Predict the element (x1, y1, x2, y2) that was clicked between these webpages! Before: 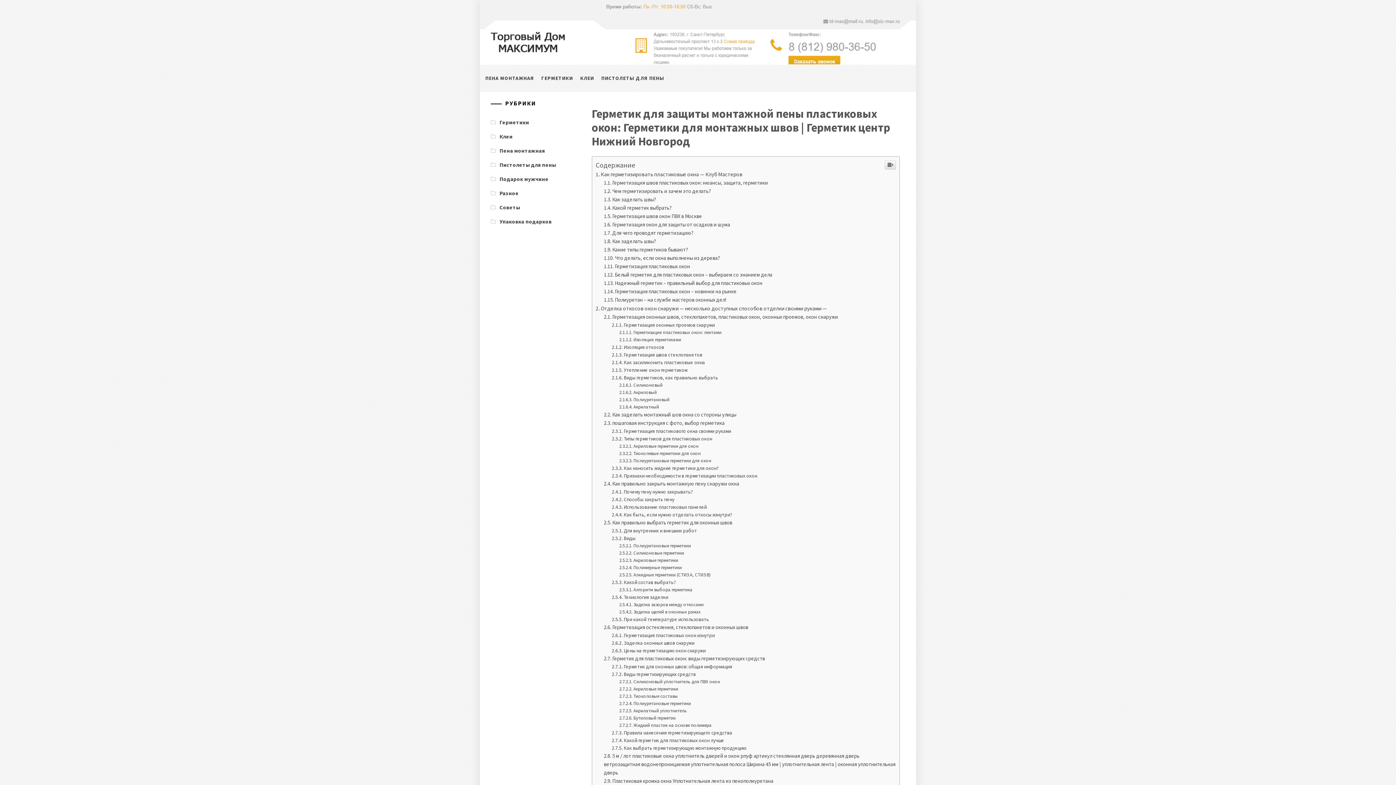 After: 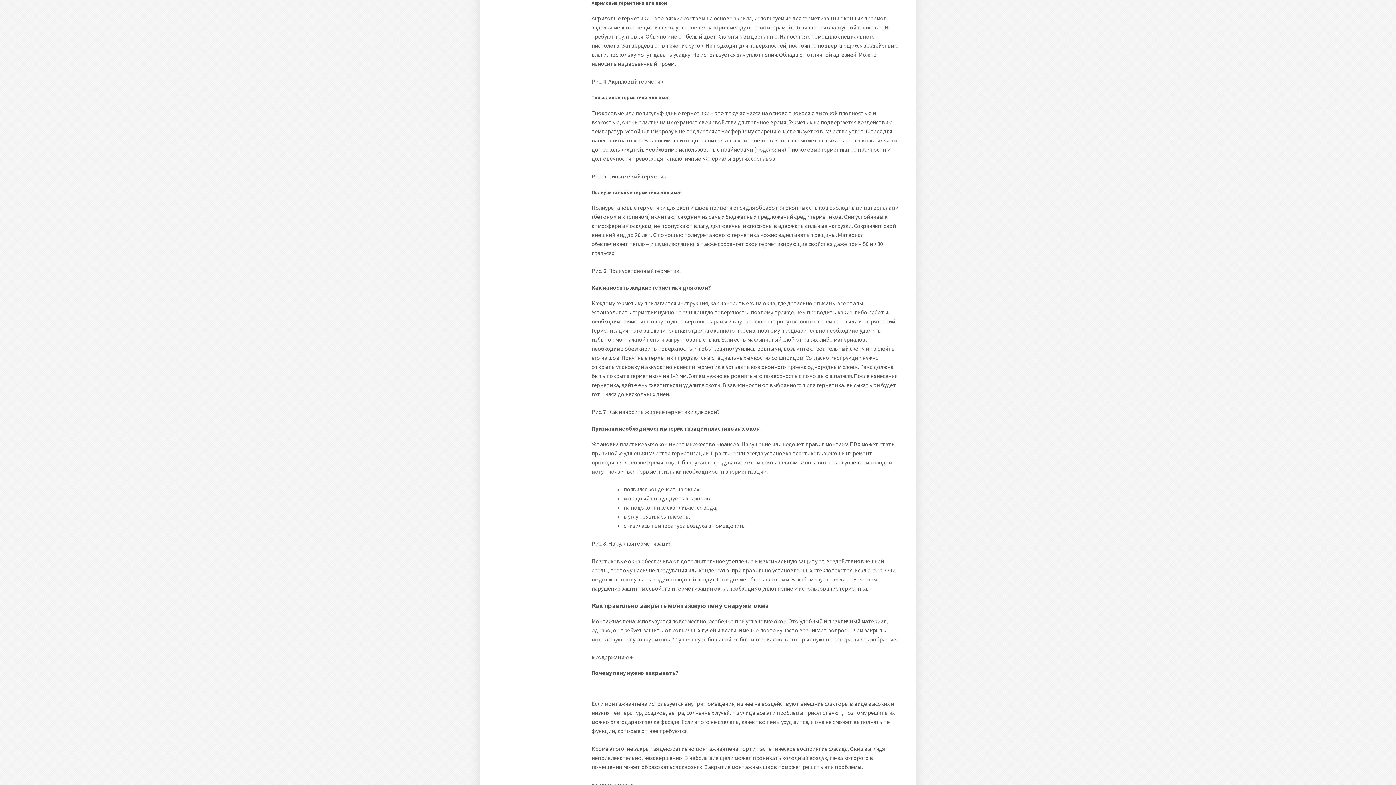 Action: bbox: (619, 695, 698, 701) label: Акриловые герметики для окон